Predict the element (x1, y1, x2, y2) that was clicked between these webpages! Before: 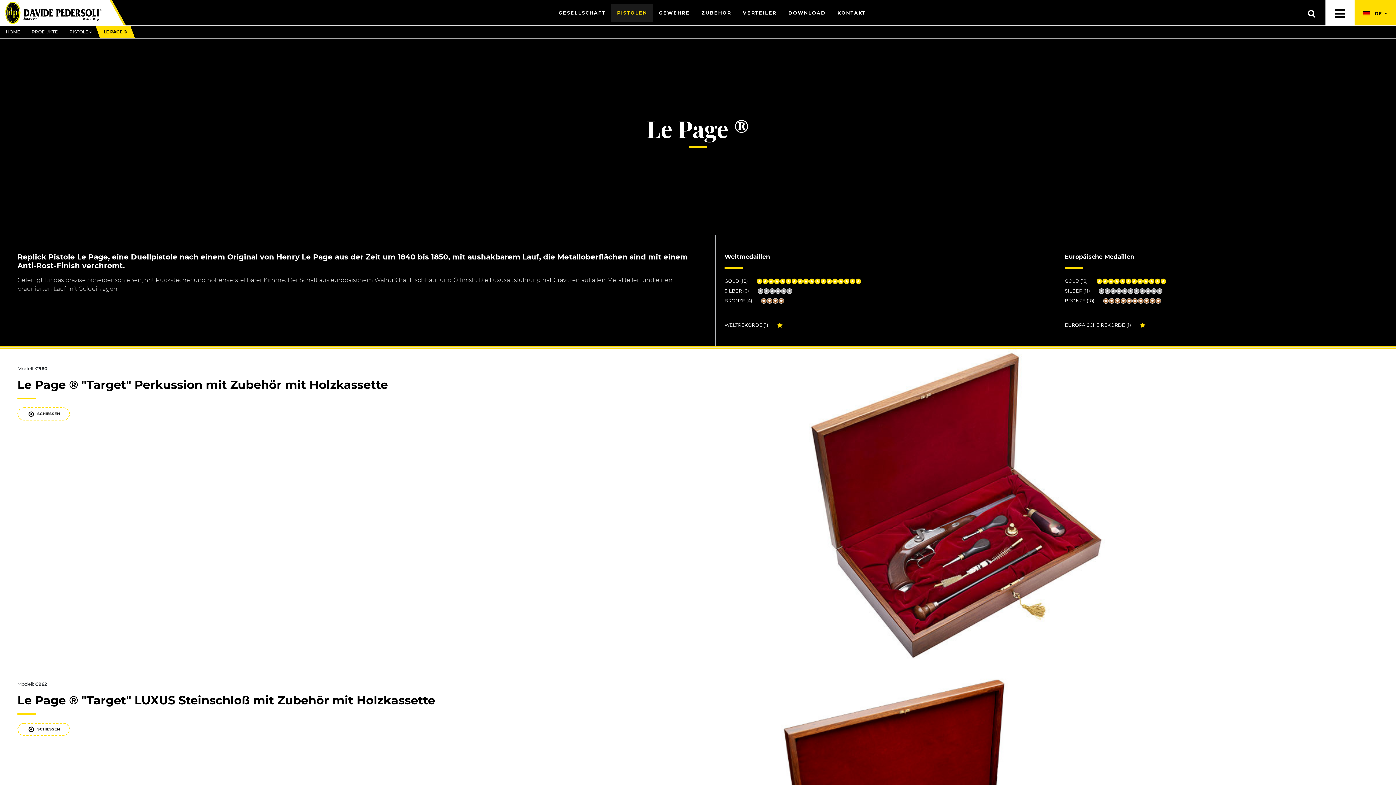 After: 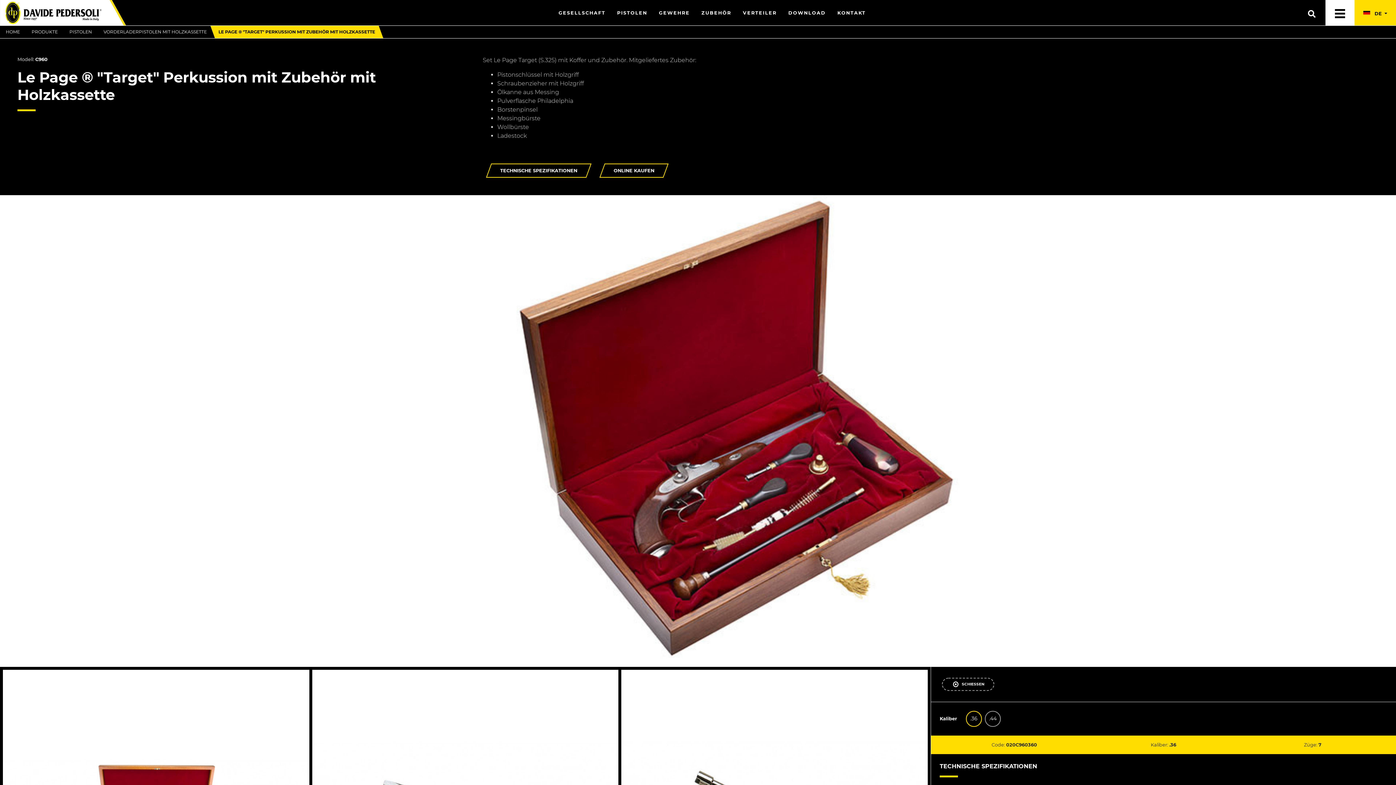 Action: bbox: (466, 349, 1394, 661)